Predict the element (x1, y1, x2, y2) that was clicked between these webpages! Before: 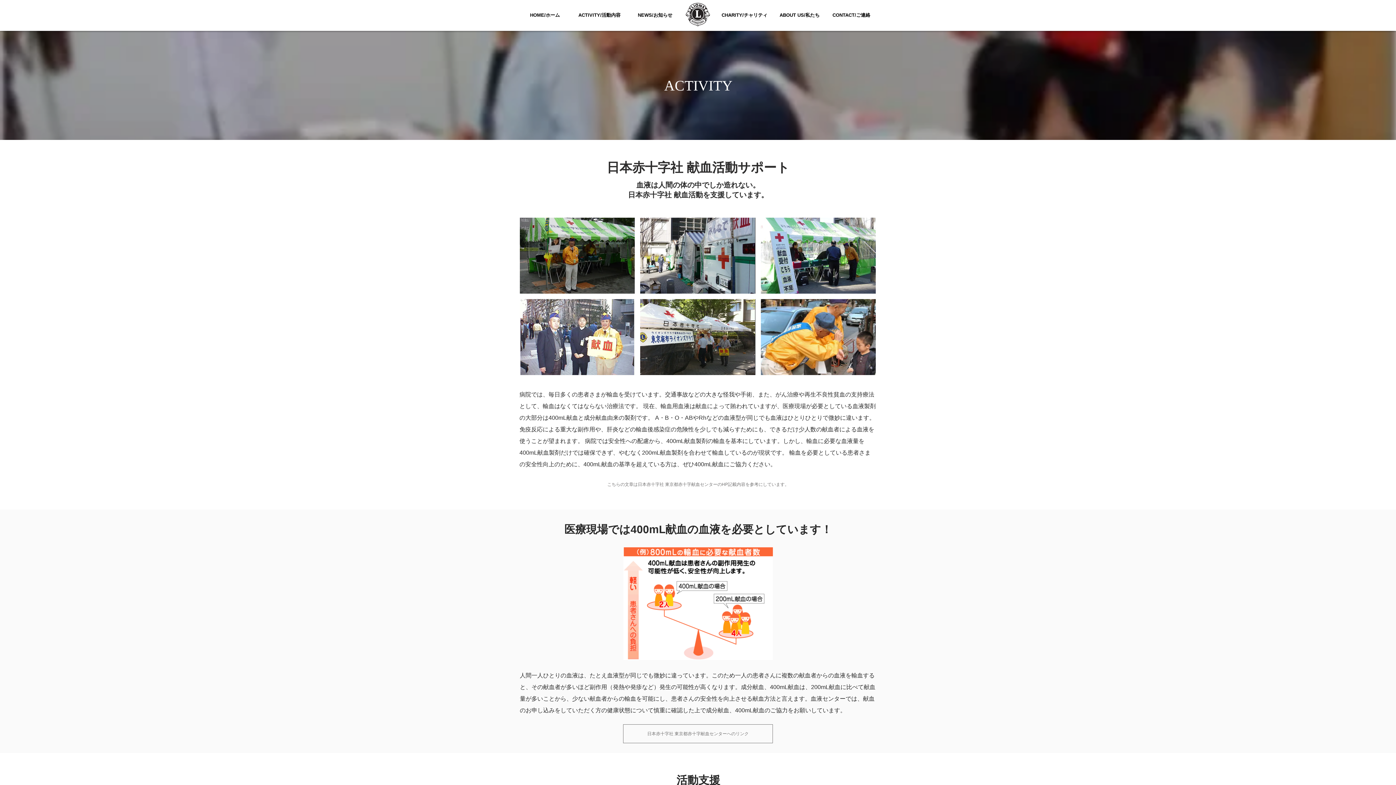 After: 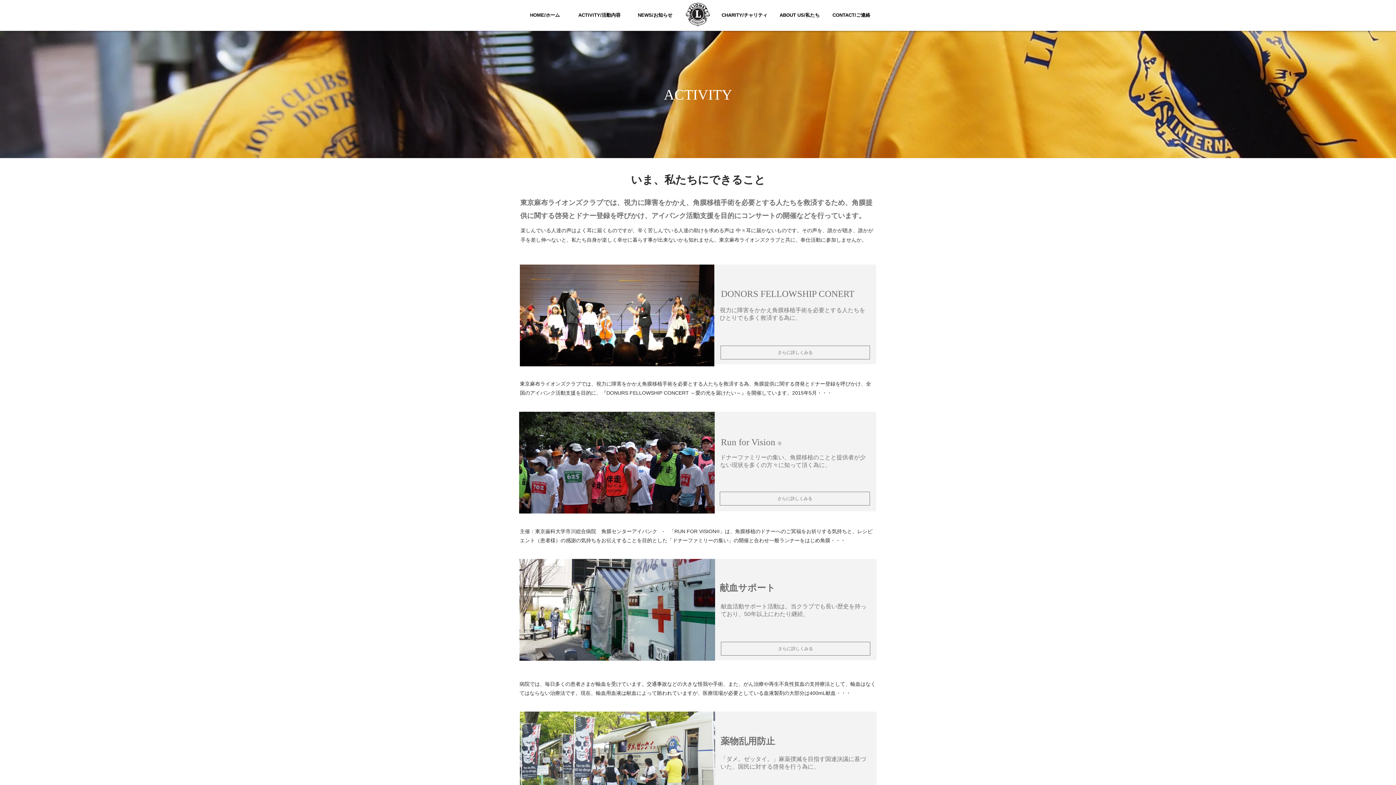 Action: label: ACTIVITY/活動内容 bbox: (578, 12, 620, 17)